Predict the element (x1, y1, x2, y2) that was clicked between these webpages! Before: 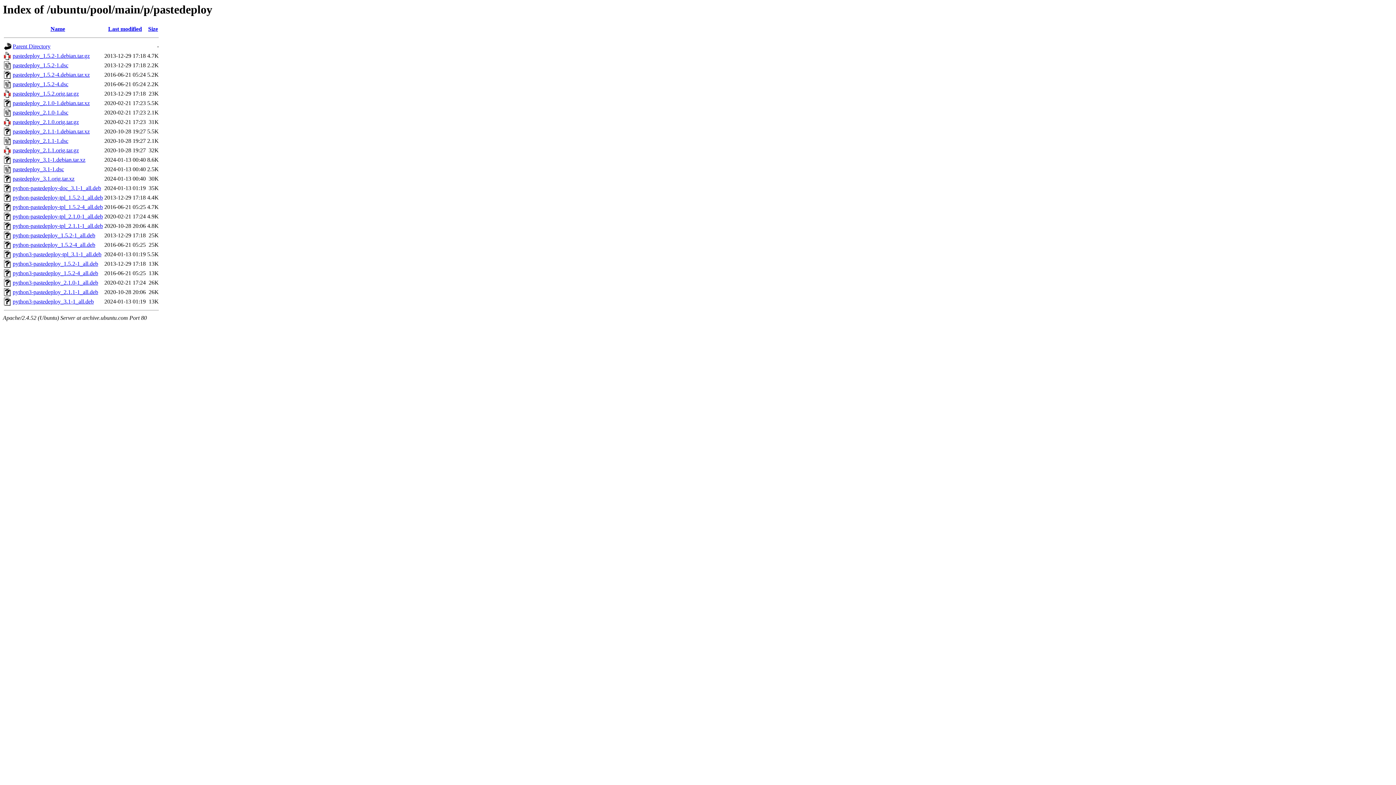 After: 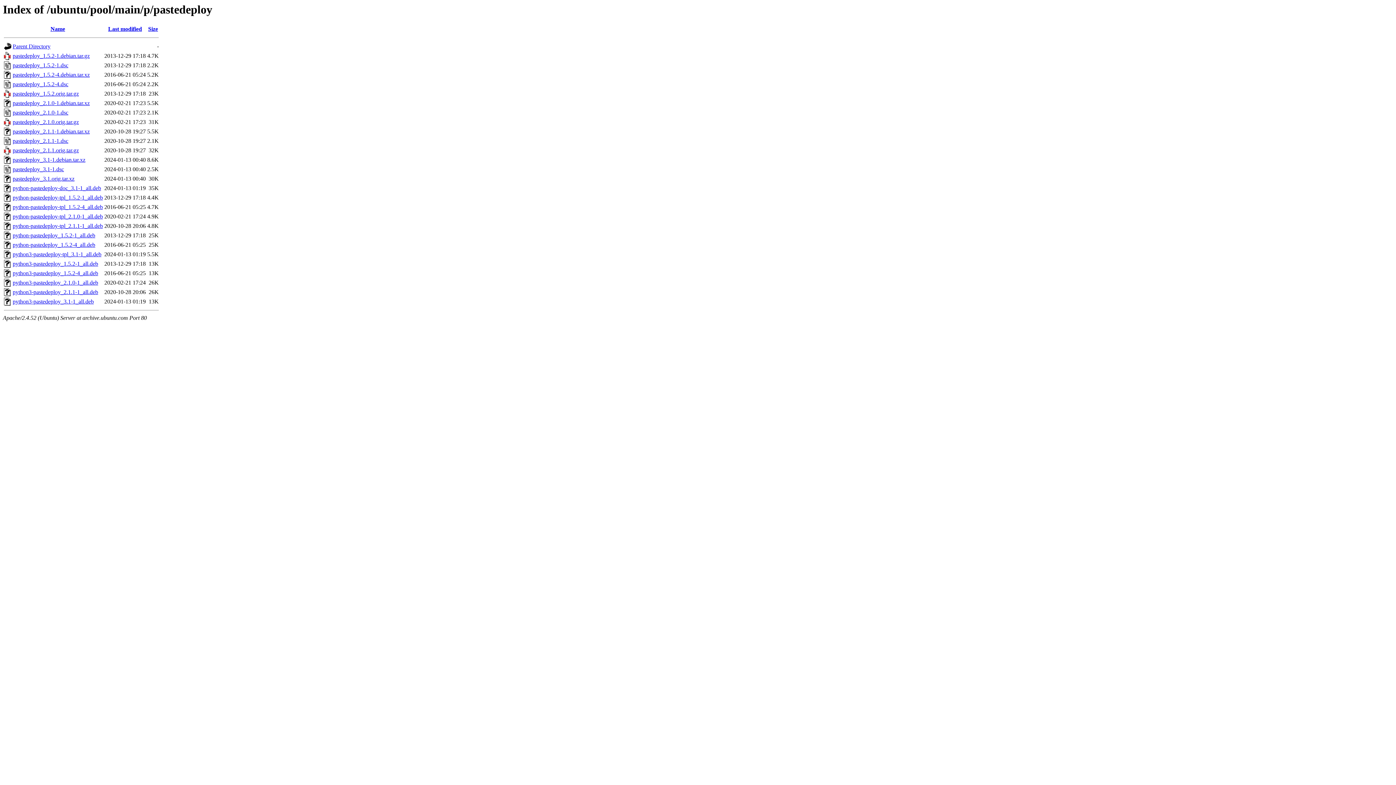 Action: label: python-pastedeploy-tpl_2.1.1-1_all.deb bbox: (12, 223, 102, 229)